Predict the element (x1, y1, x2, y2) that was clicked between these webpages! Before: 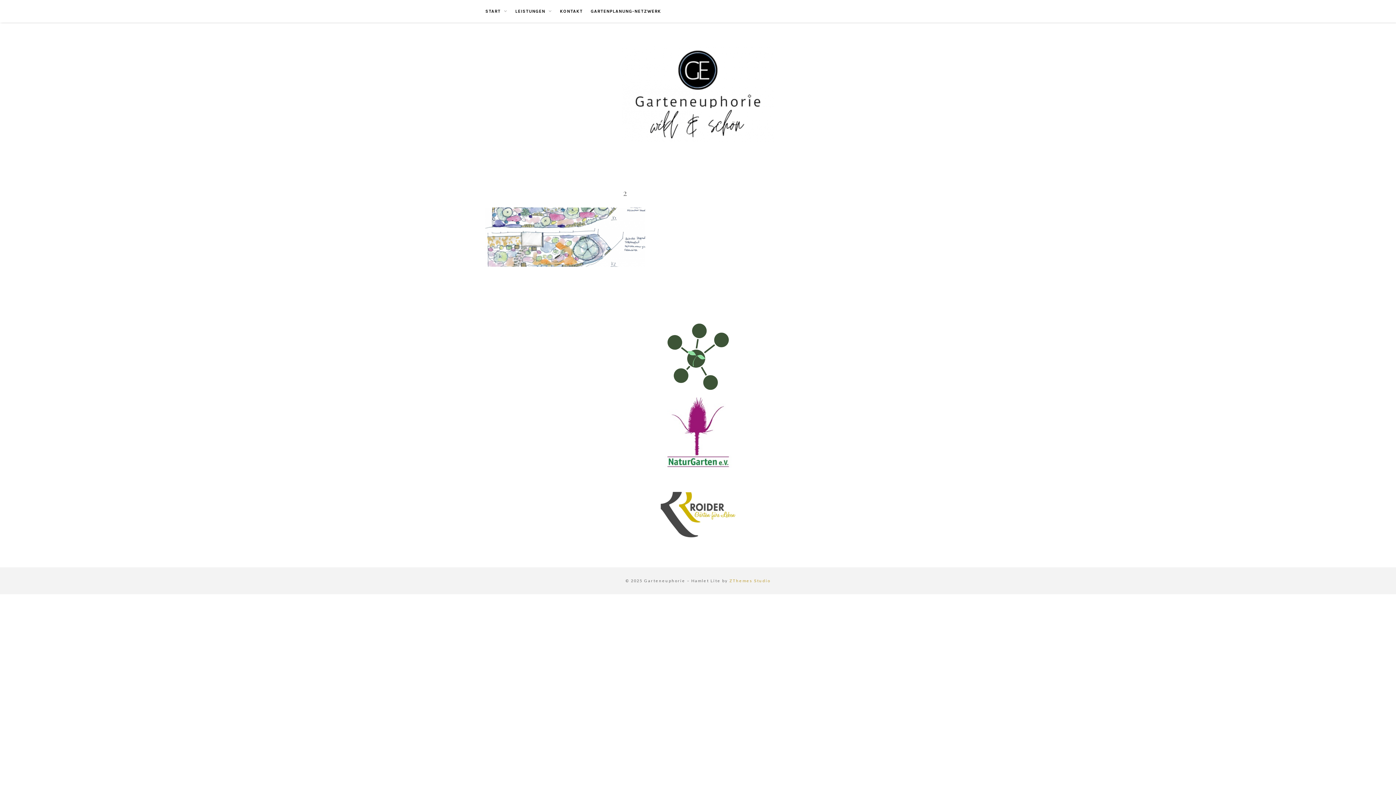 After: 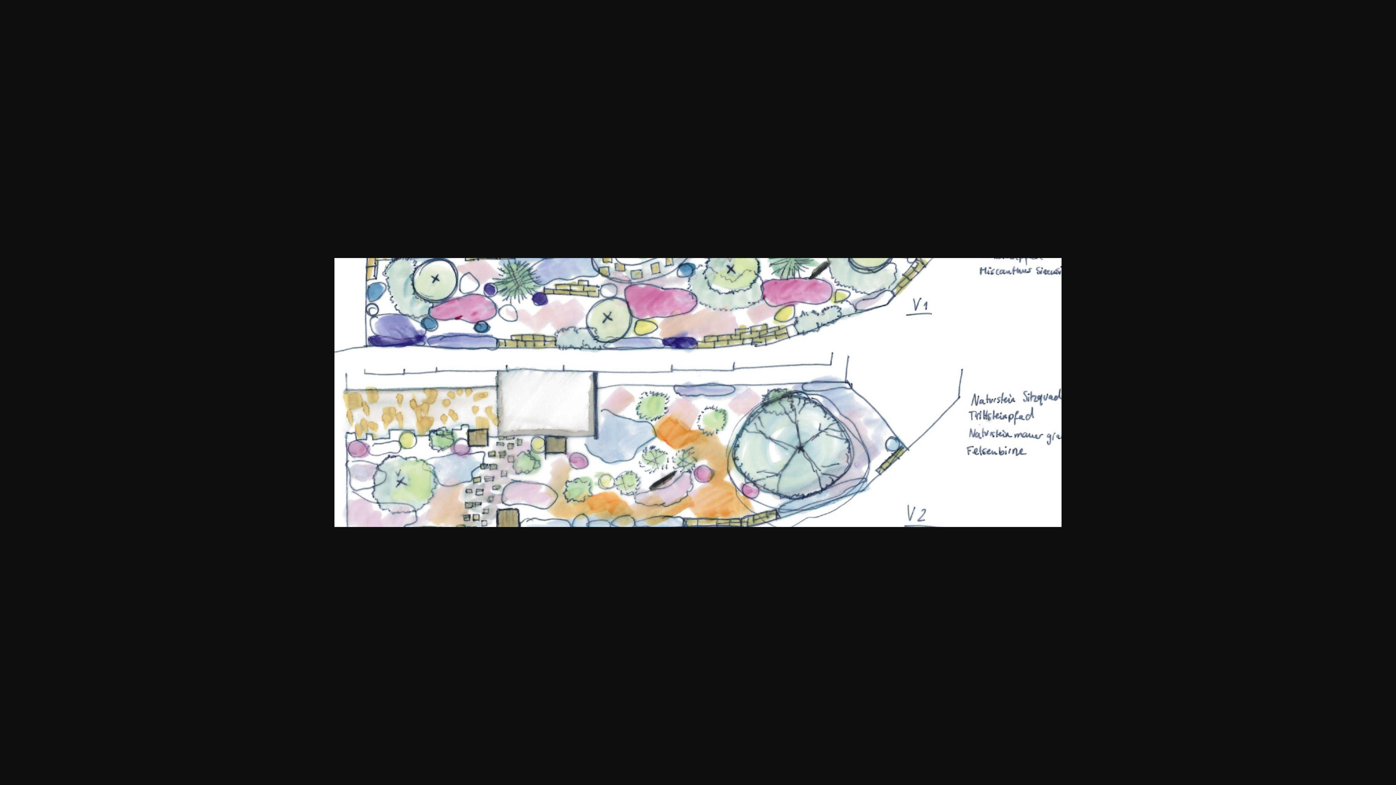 Action: bbox: (485, 261, 645, 268)